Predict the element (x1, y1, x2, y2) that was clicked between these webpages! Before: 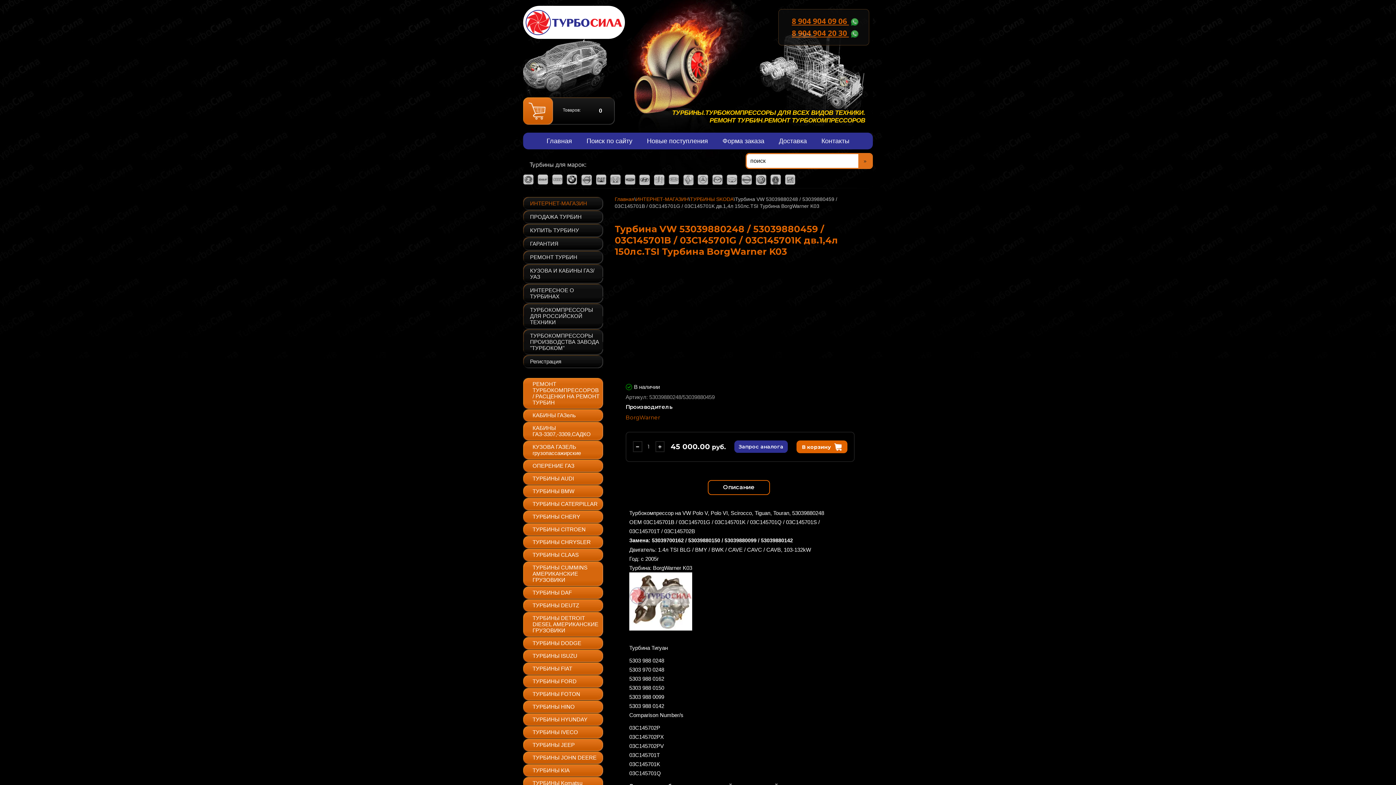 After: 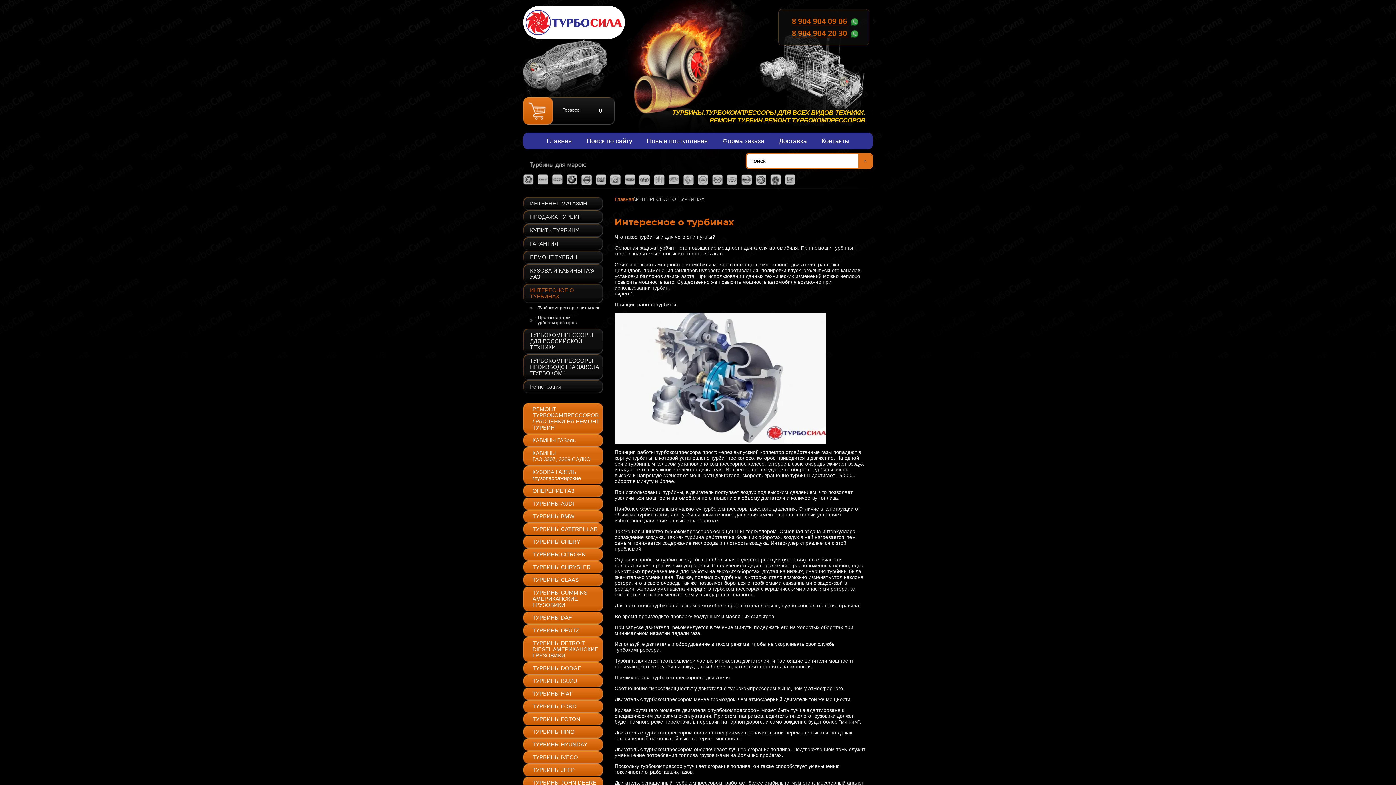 Action: bbox: (523, 284, 603, 303) label: ИНТЕРЕСНОЕ О ТУРБИНАХ